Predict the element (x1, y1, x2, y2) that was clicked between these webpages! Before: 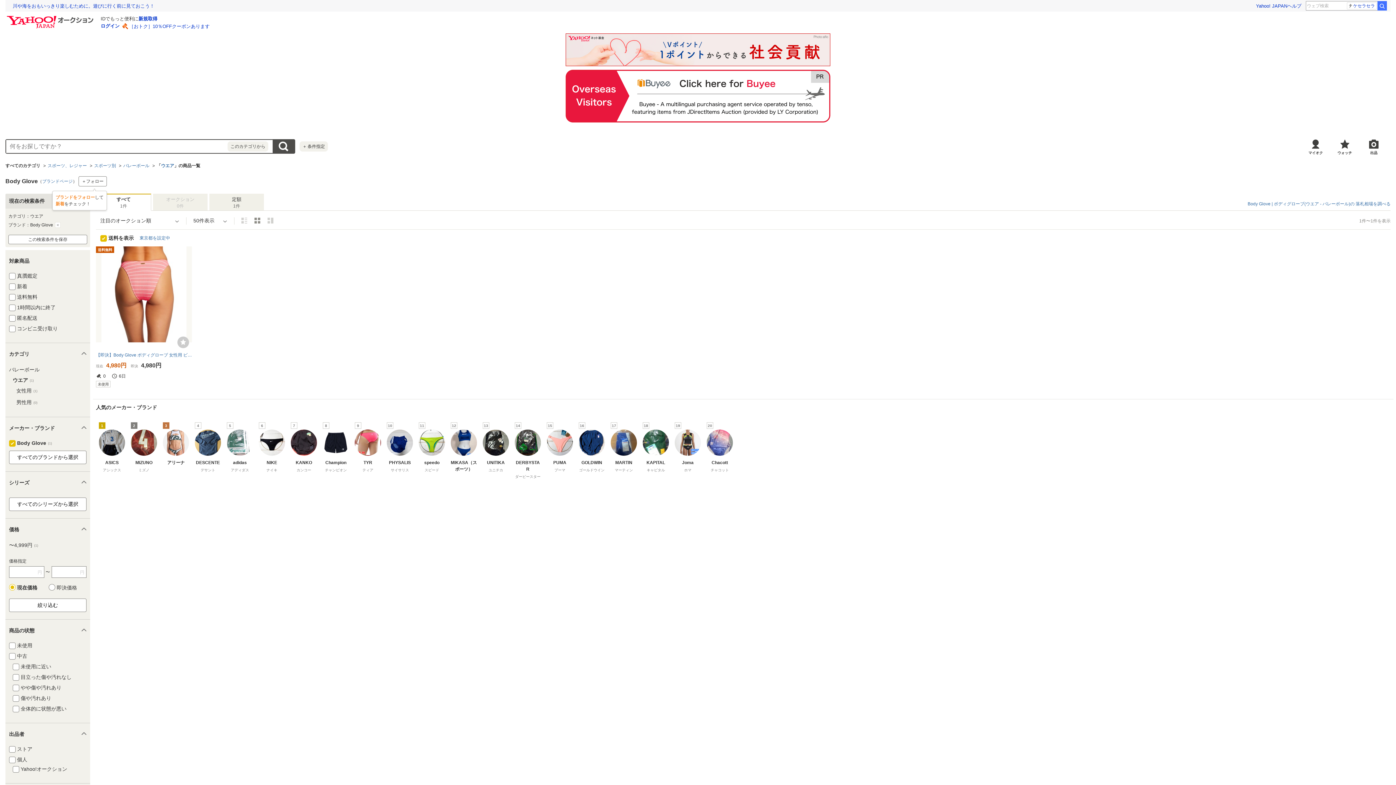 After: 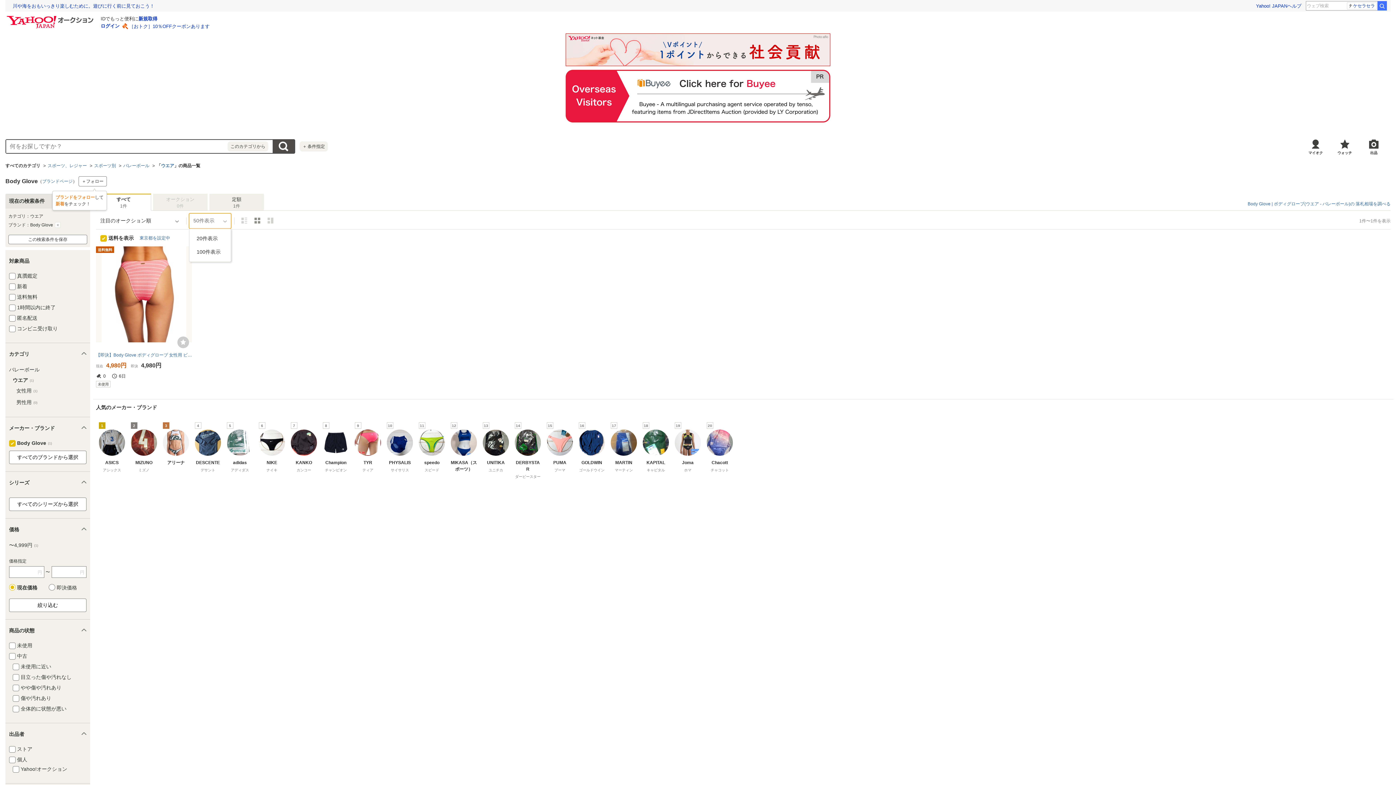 Action: label: 50件表示 bbox: (189, 213, 231, 228)